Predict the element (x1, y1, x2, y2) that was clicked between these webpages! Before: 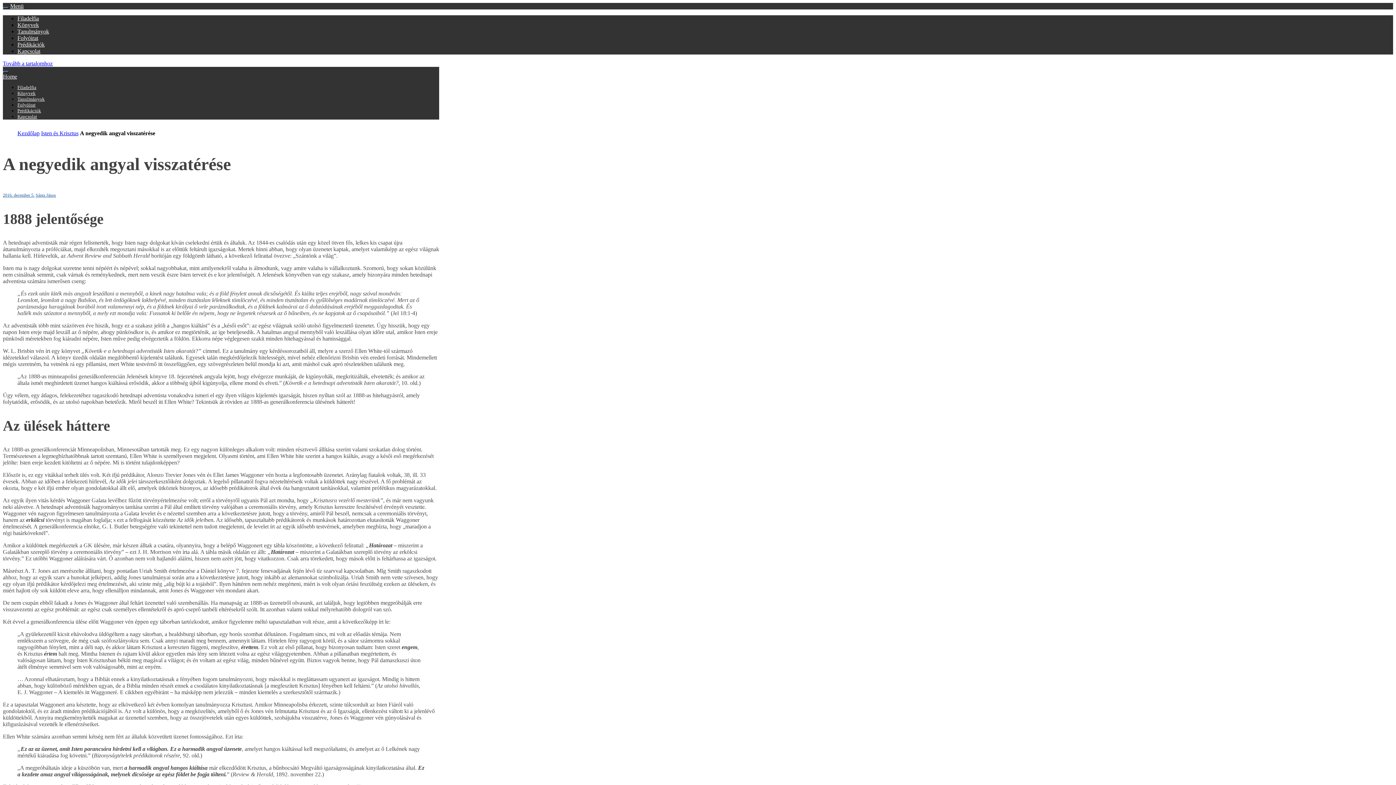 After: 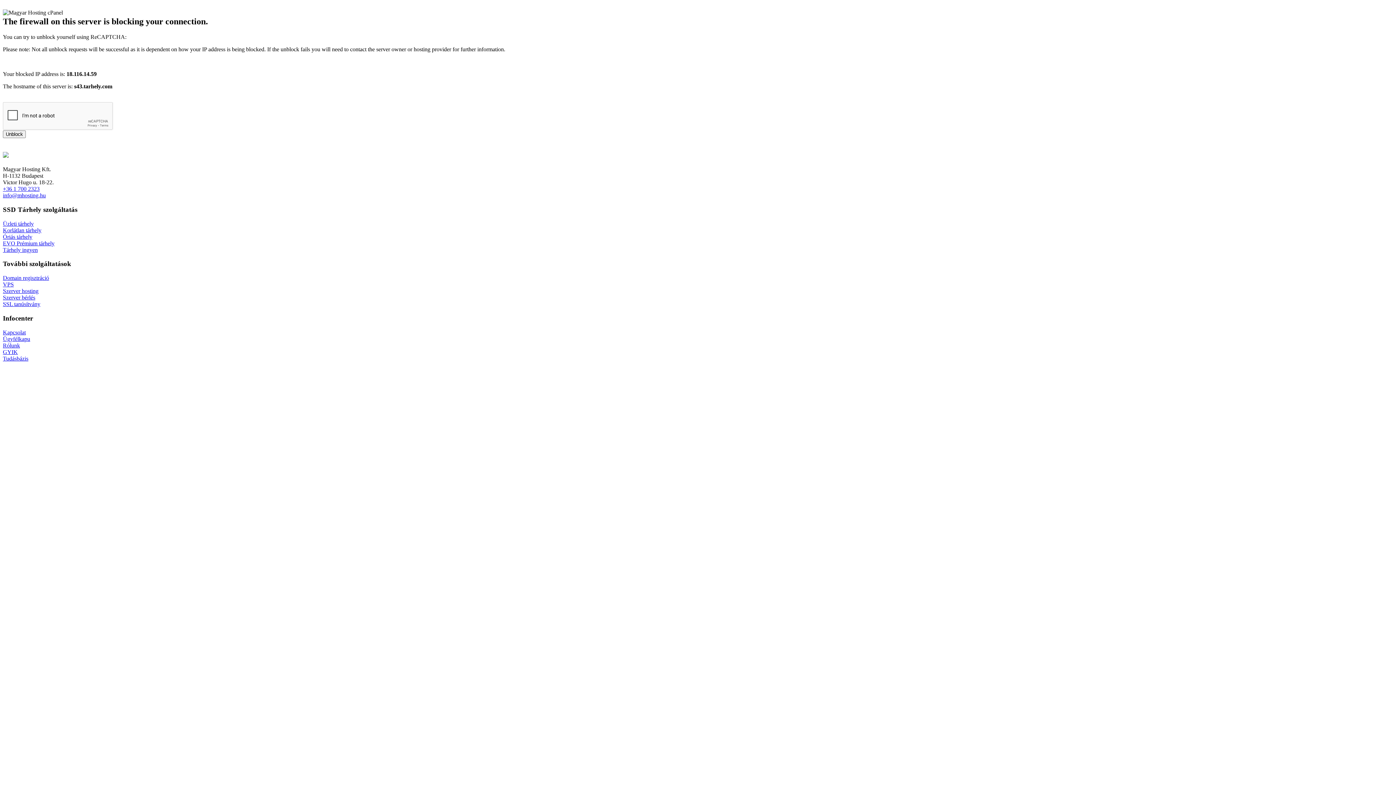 Action: label: Könyvek bbox: (17, 21, 38, 28)